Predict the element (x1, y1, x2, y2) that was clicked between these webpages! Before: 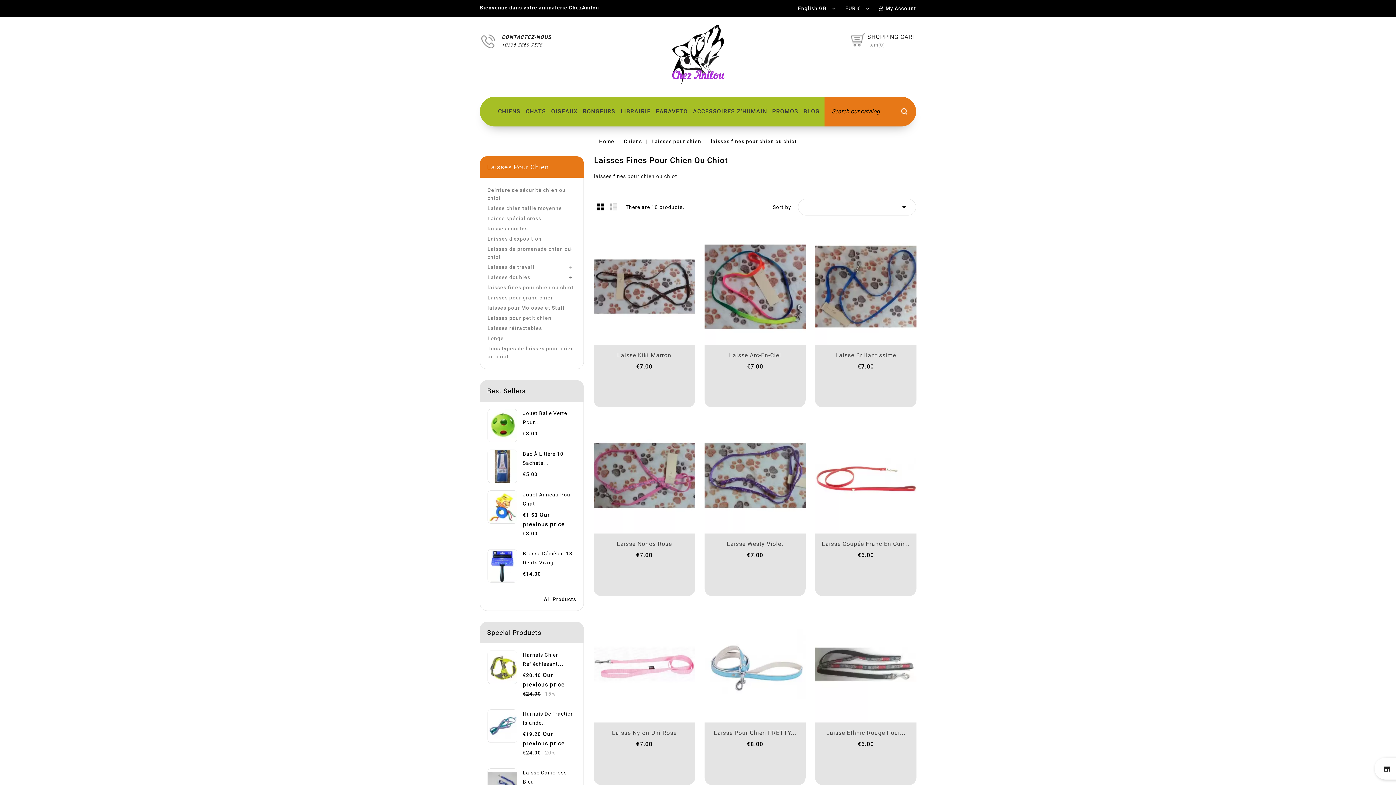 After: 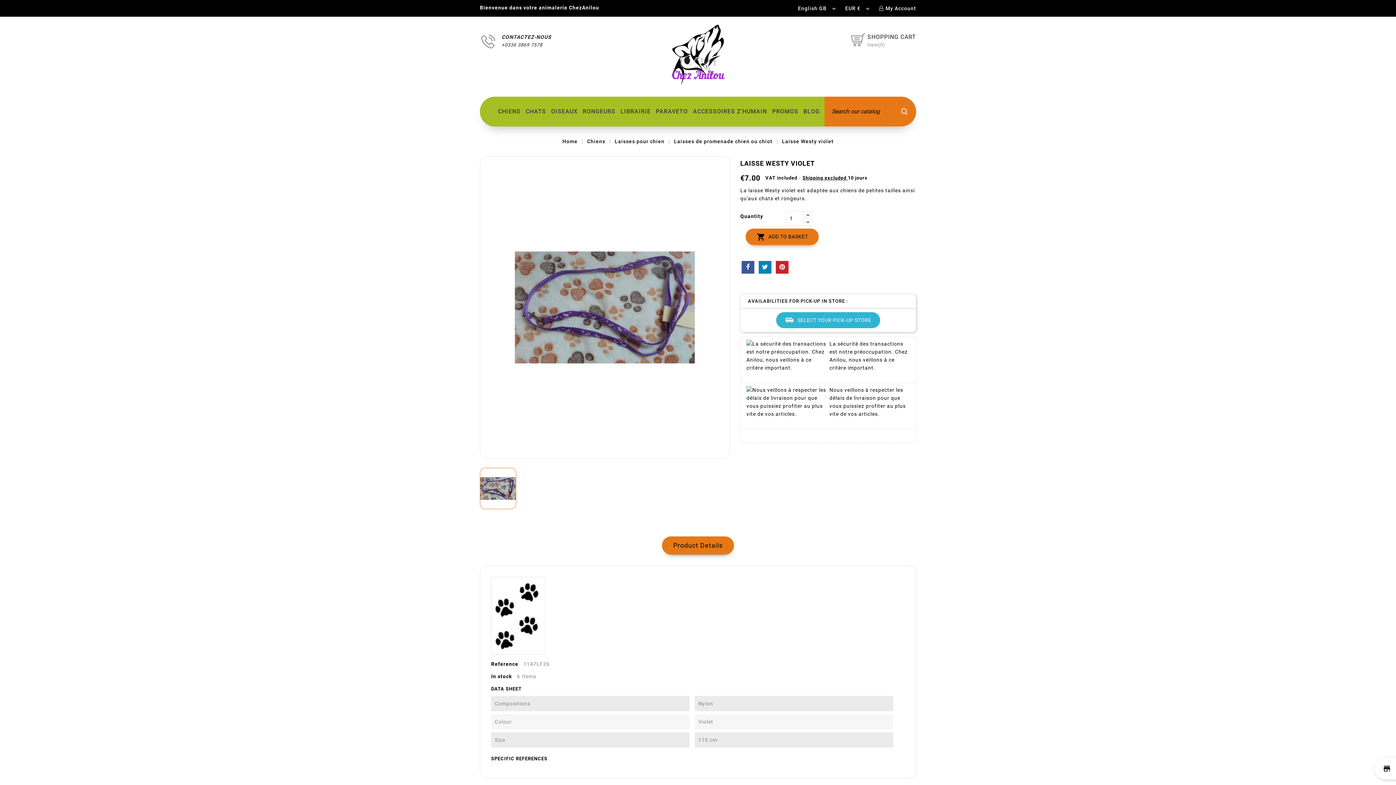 Action: bbox: (708, 421, 726, 439) label: VIEW DETAIL